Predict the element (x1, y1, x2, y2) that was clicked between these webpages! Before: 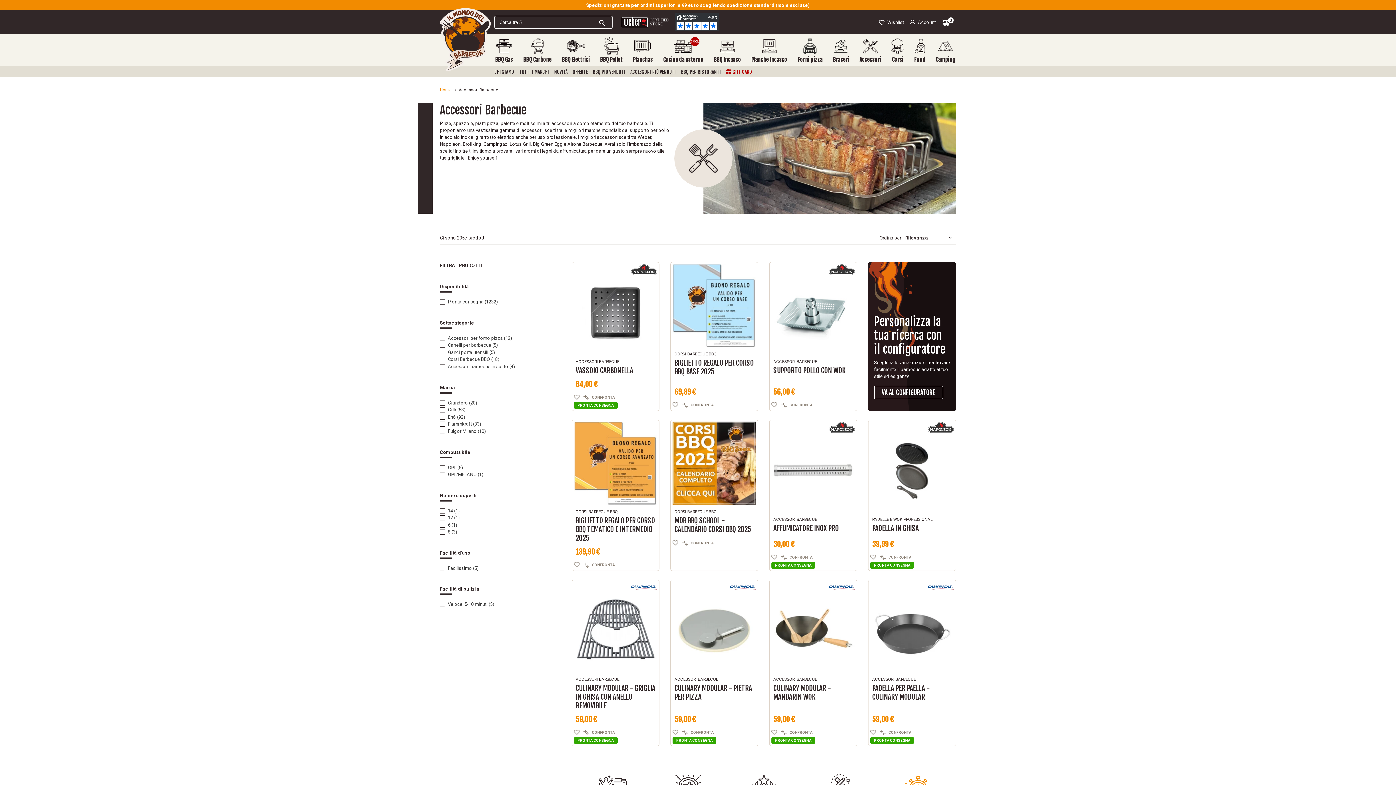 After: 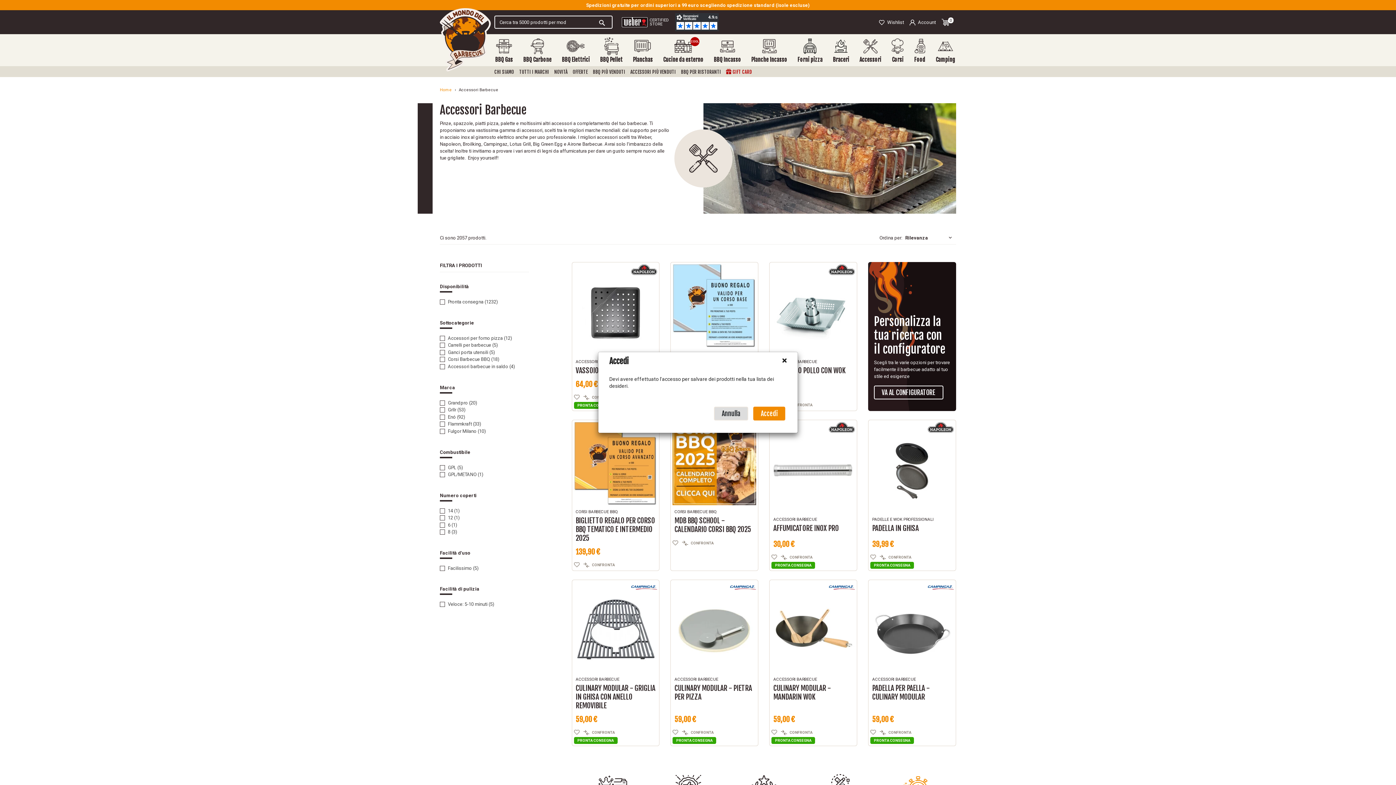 Action: bbox: (771, 552, 777, 562) label: favorite_border